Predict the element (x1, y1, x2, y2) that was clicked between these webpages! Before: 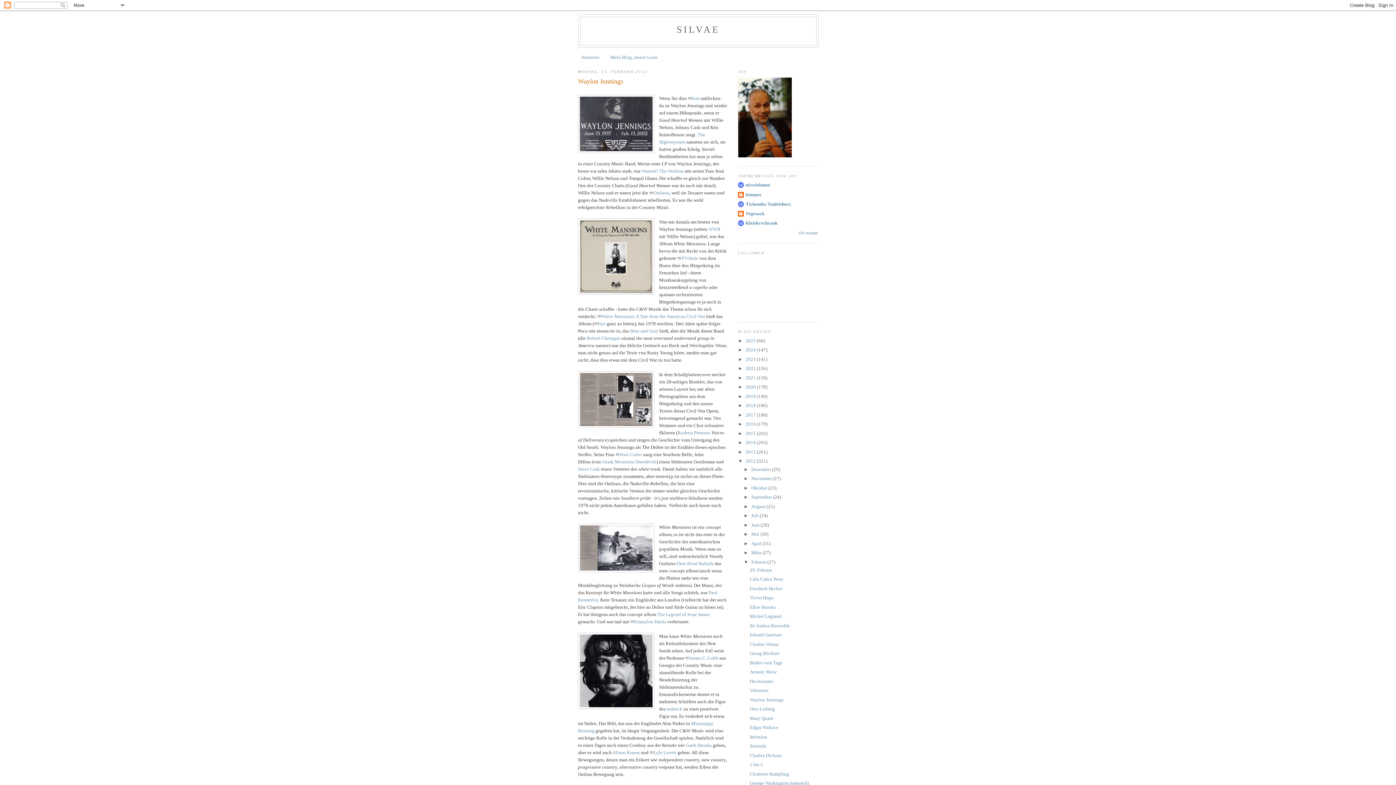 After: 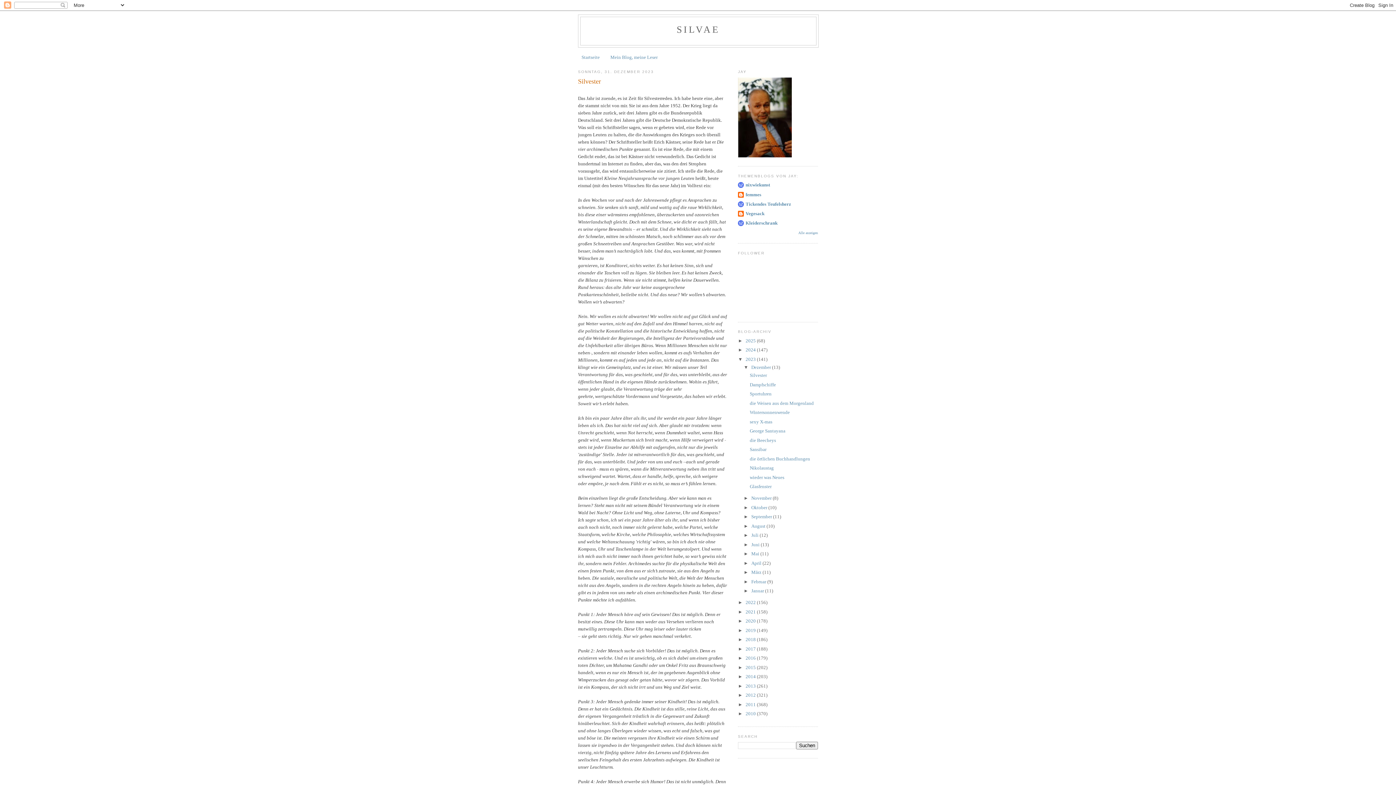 Action: bbox: (745, 356, 757, 362) label: 2023 